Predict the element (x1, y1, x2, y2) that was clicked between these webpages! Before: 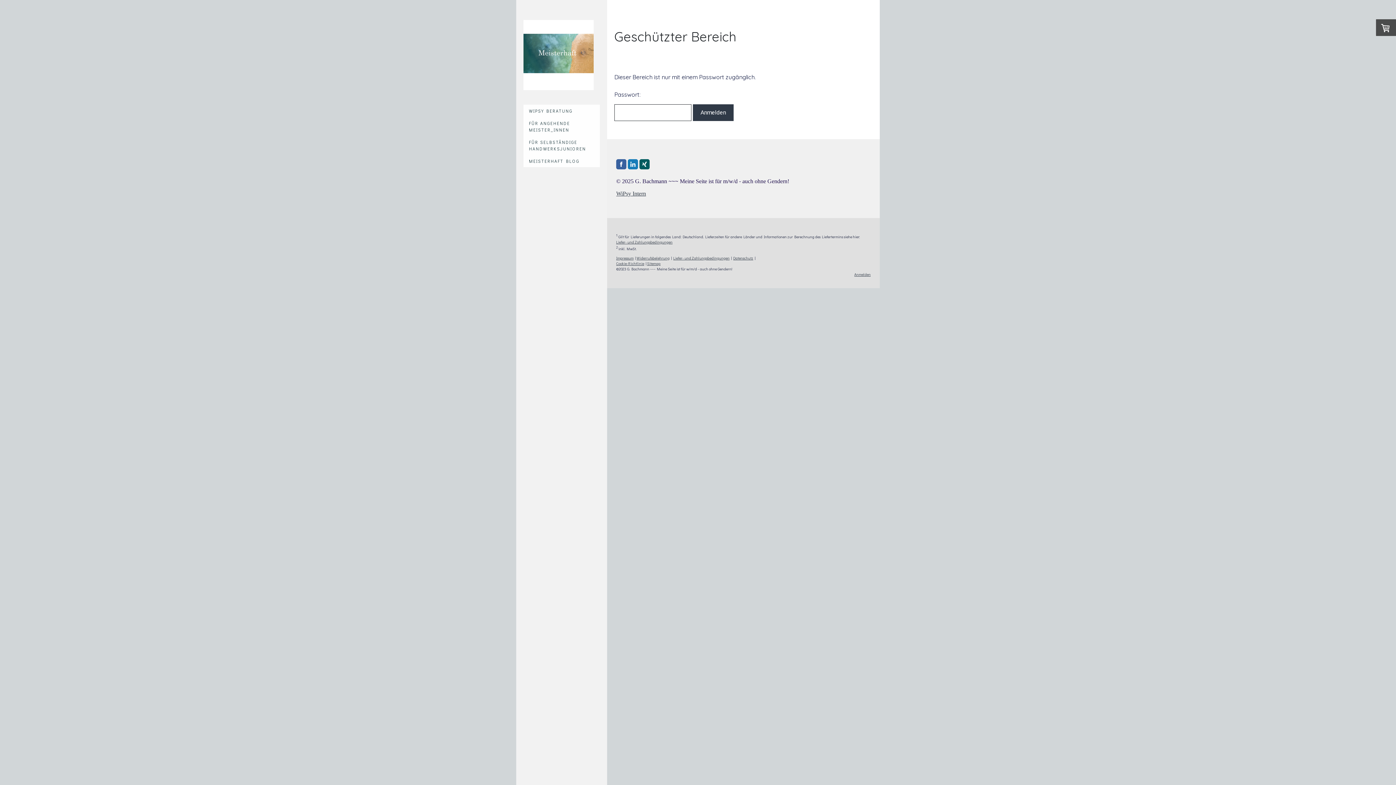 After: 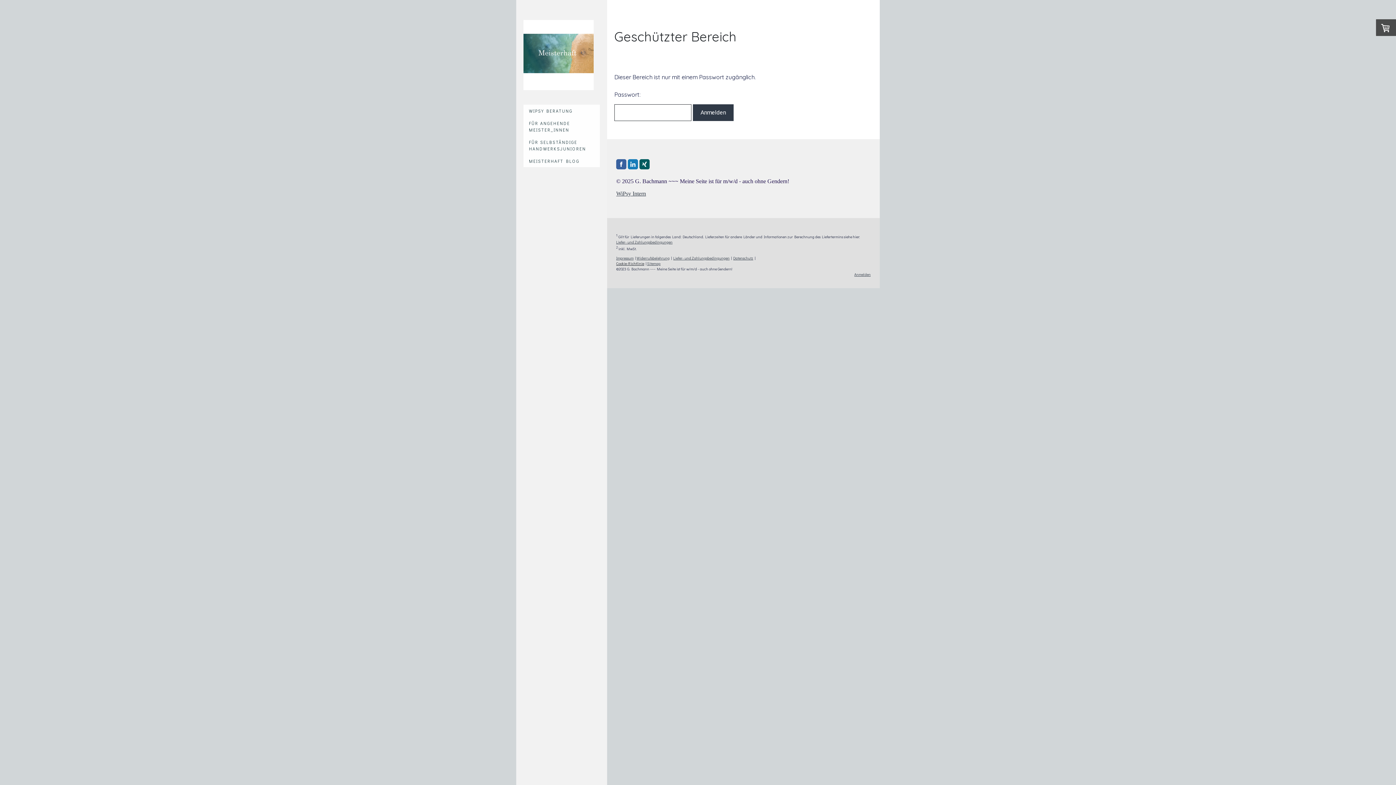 Action: bbox: (616, 261, 644, 266) label: Cookie-Richtlinie